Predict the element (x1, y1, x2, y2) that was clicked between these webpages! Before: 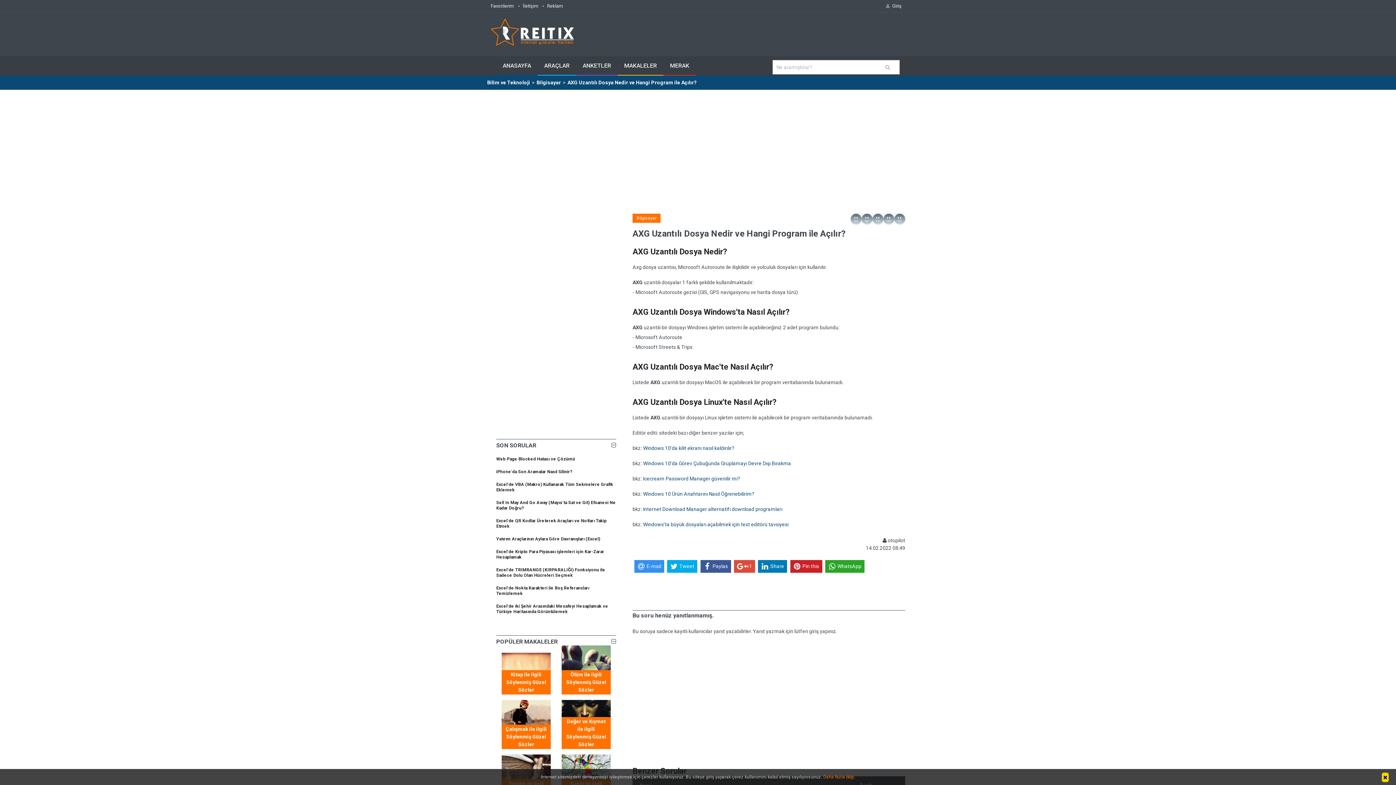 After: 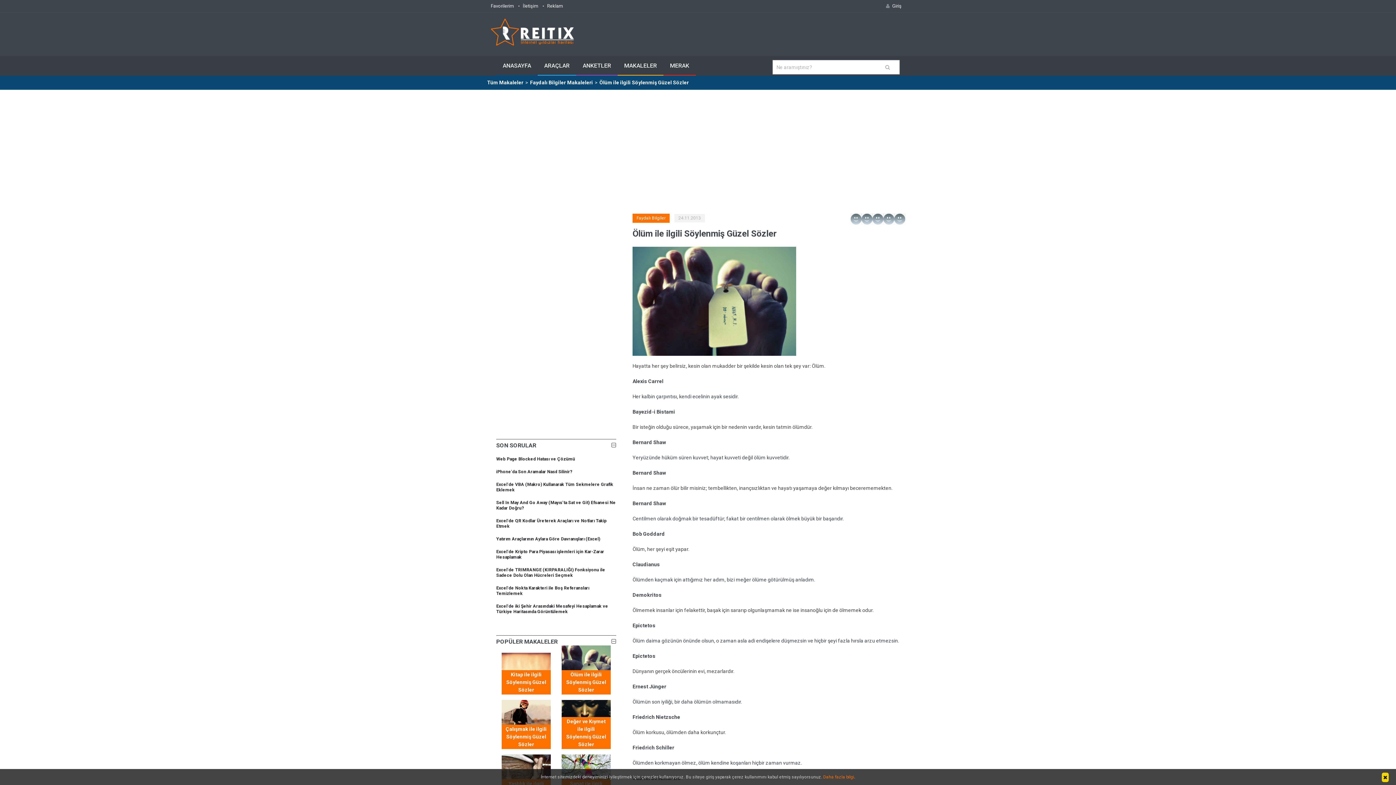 Action: label: Ölüm ile ilgili Söylenmiş Güzel Sözler bbox: (561, 670, 610, 694)